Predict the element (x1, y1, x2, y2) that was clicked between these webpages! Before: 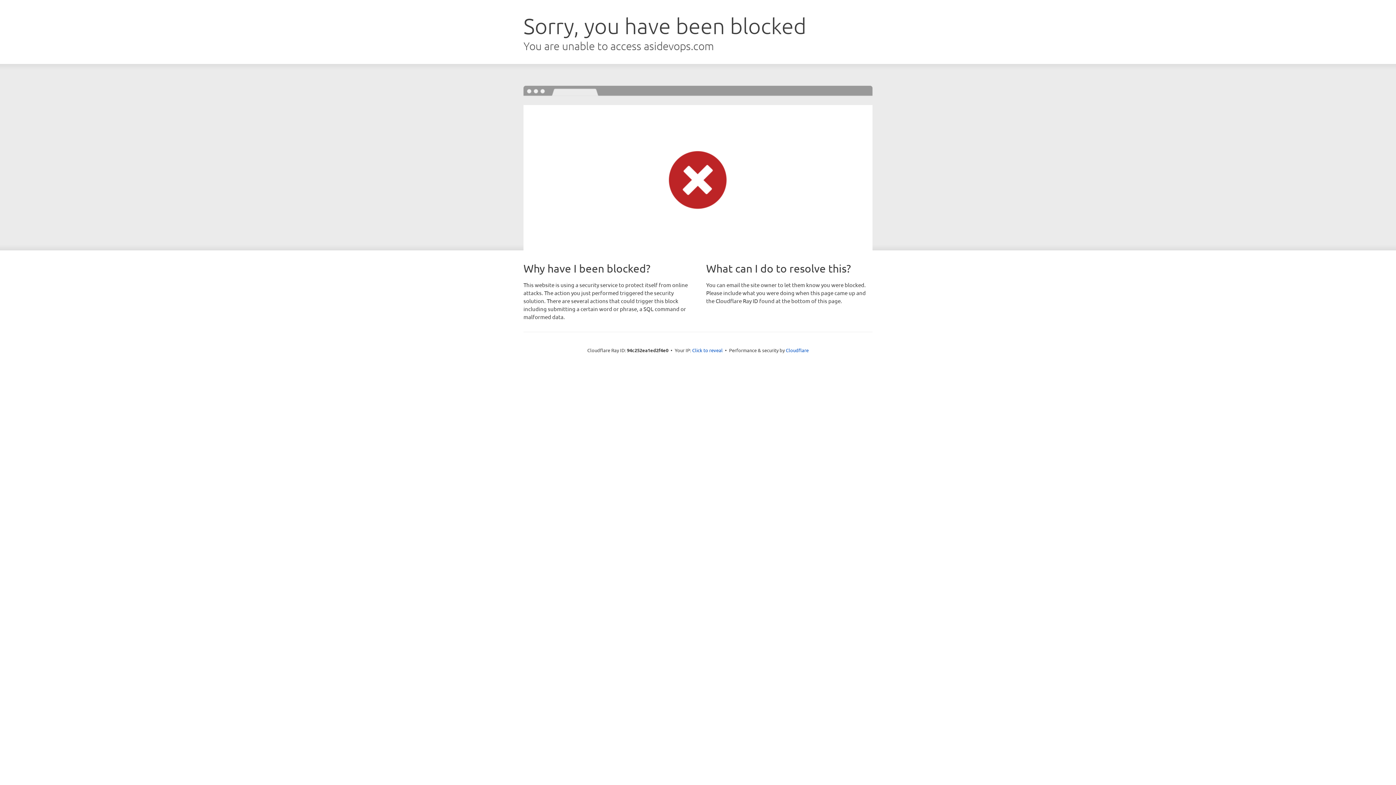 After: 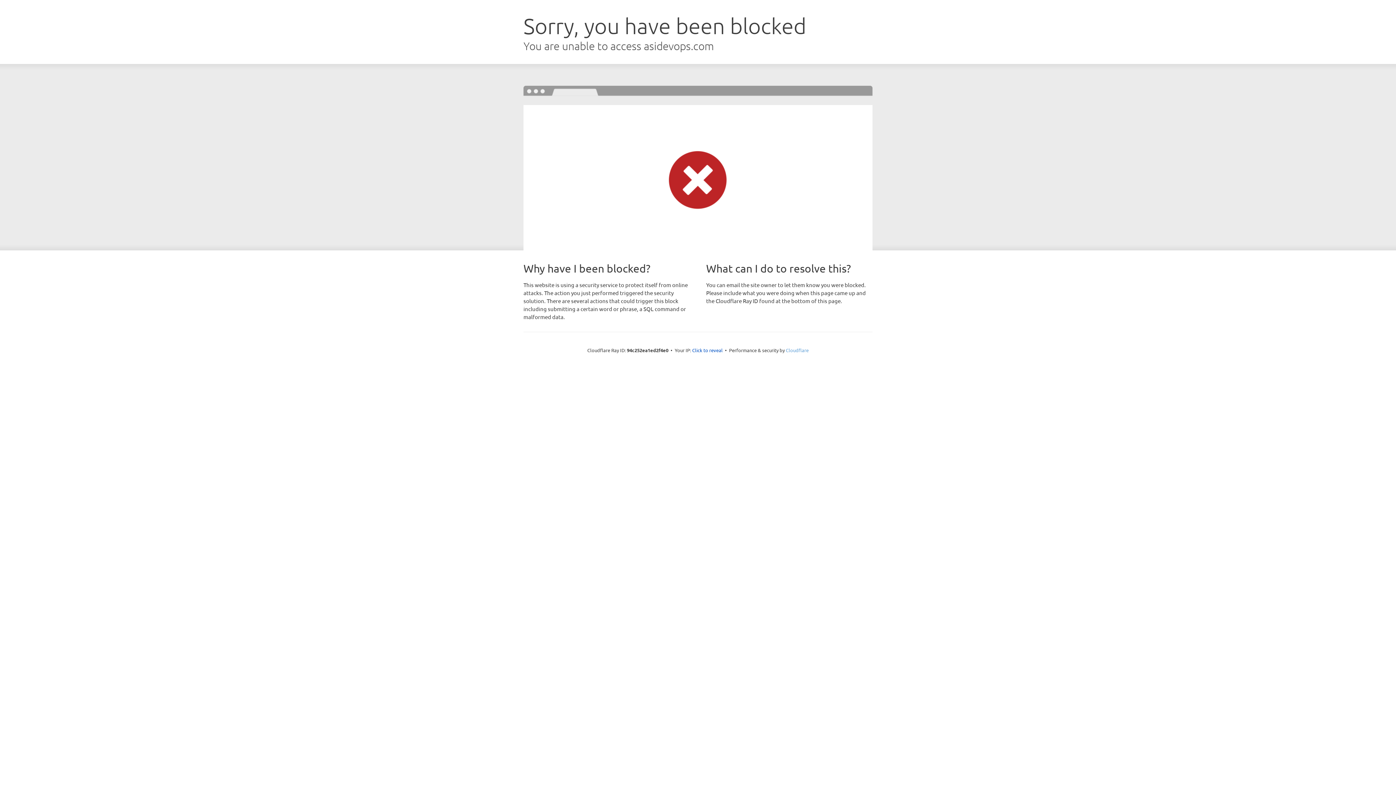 Action: label: Cloudflare bbox: (786, 347, 808, 353)